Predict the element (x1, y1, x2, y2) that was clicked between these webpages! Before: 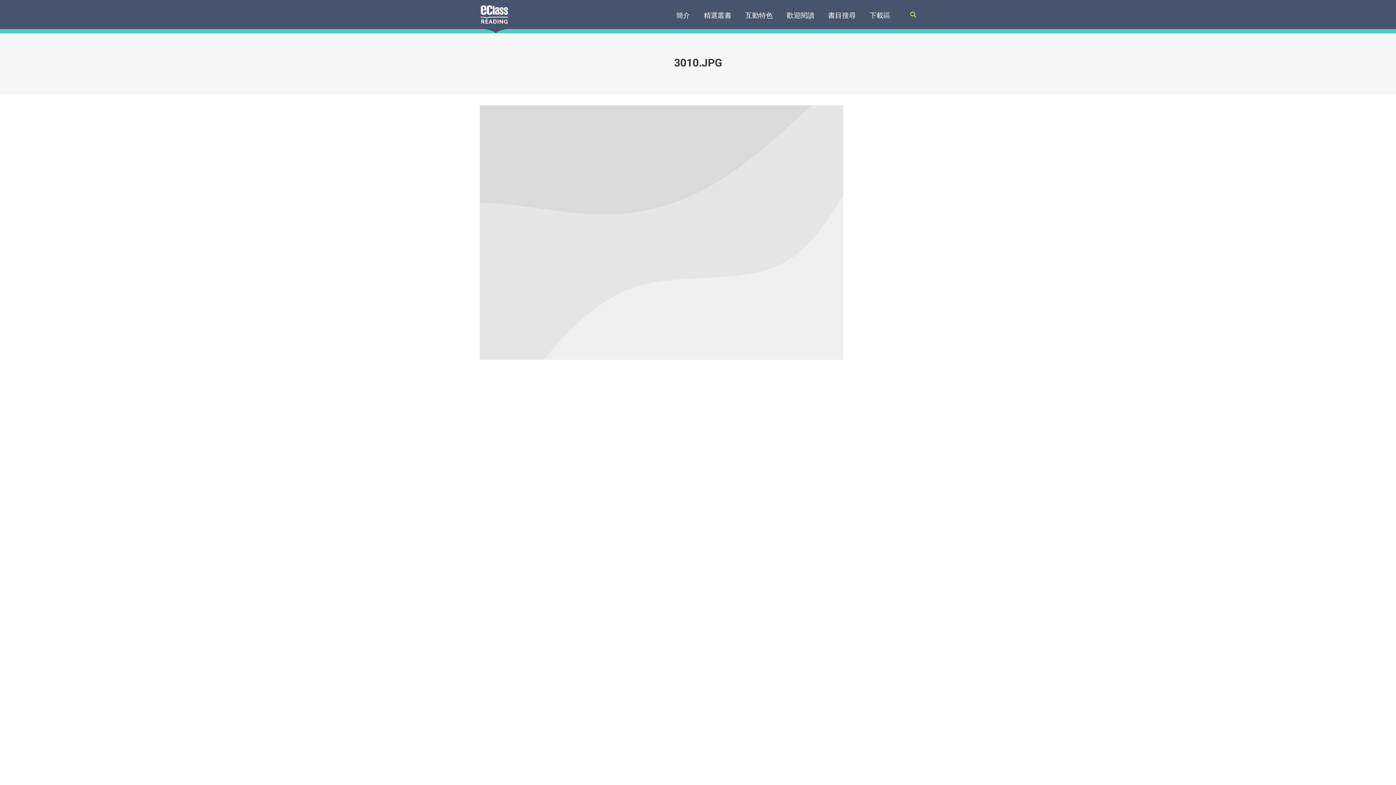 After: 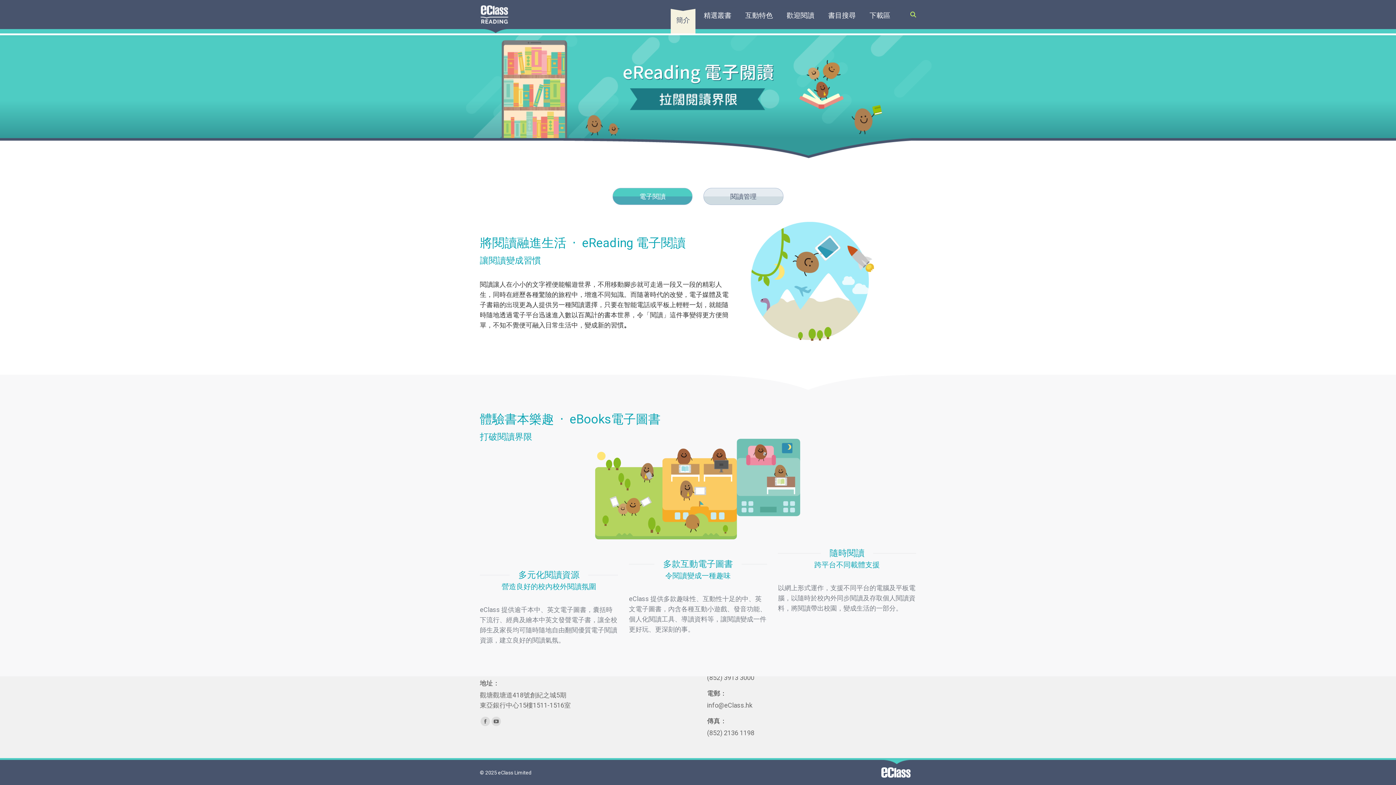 Action: bbox: (670, 7, 695, 33) label: 簡介